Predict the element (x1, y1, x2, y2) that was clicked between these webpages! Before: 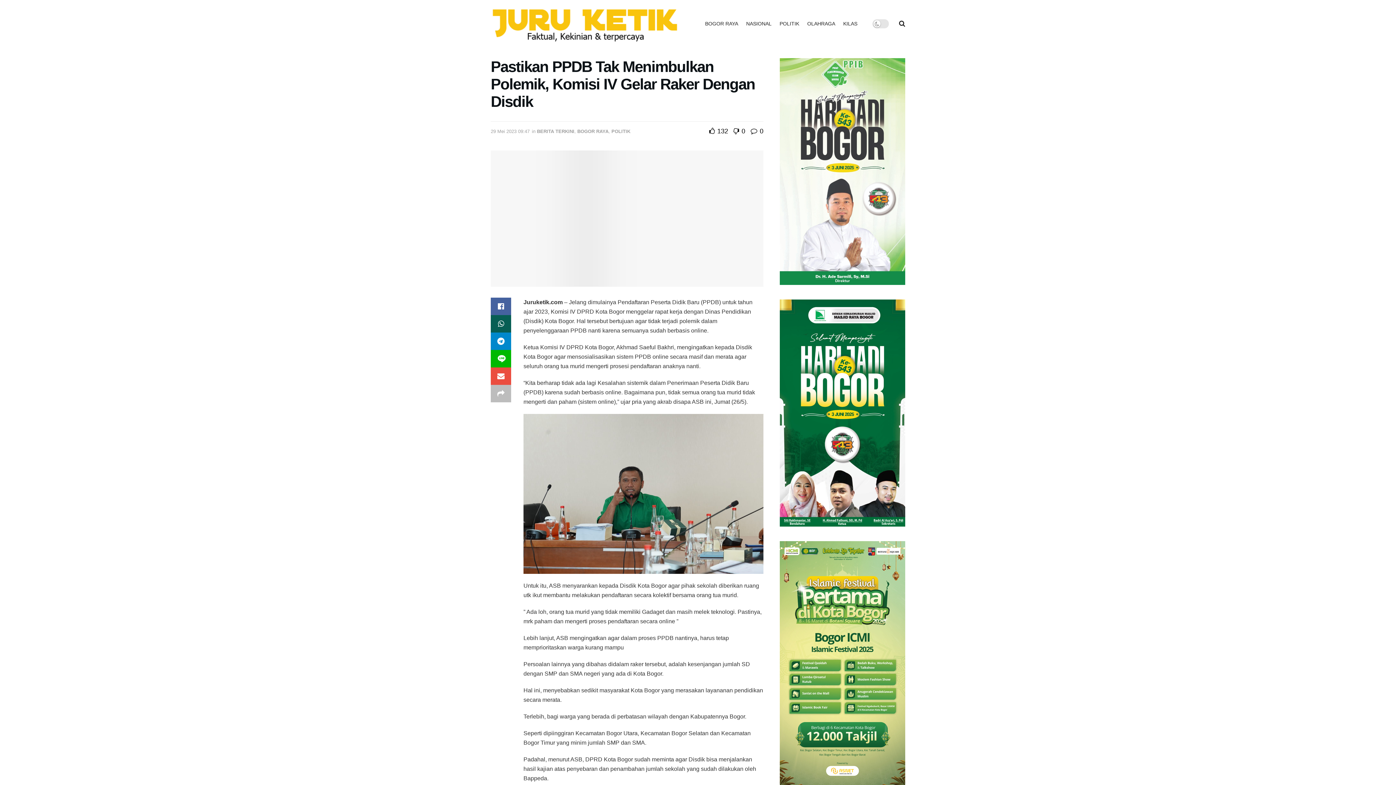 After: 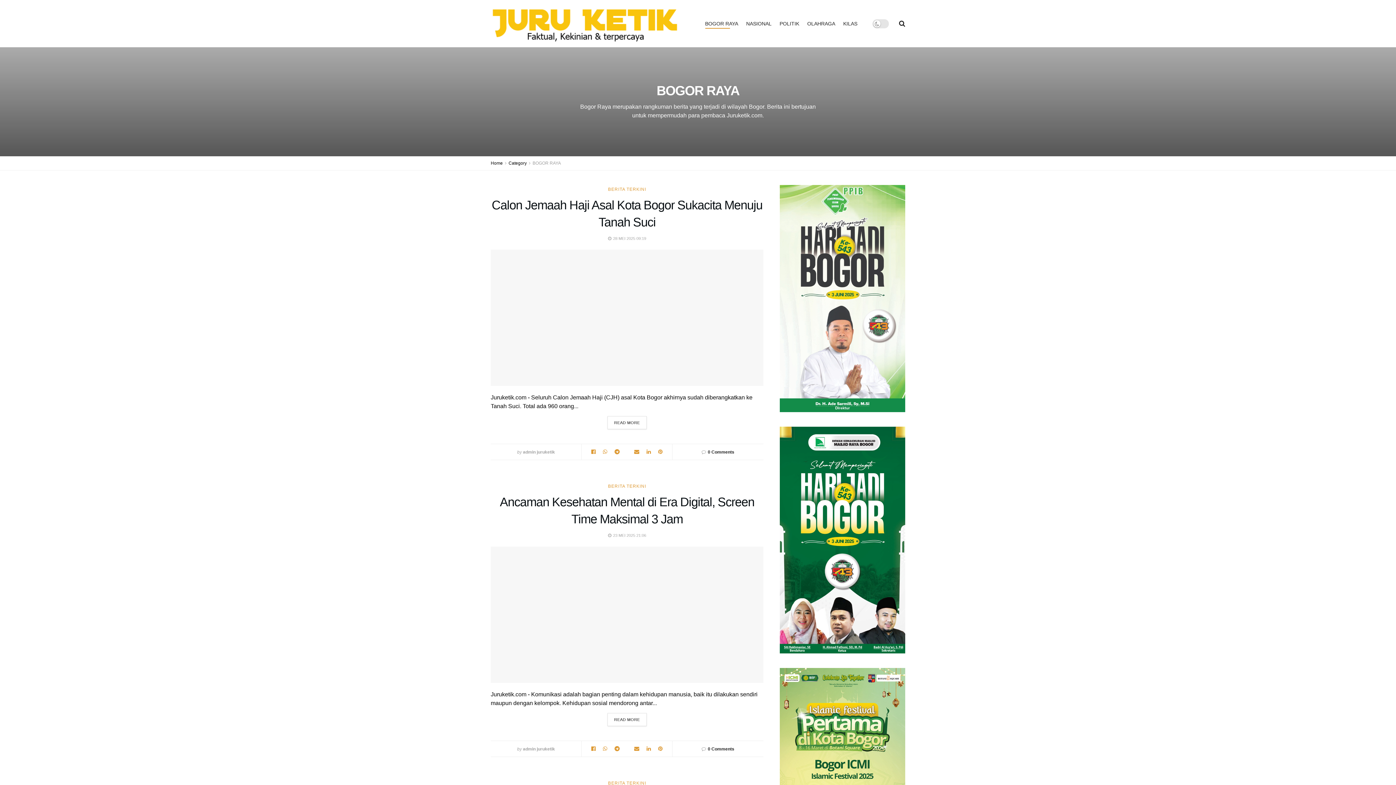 Action: label: BOGOR RAYA bbox: (577, 128, 608, 134)